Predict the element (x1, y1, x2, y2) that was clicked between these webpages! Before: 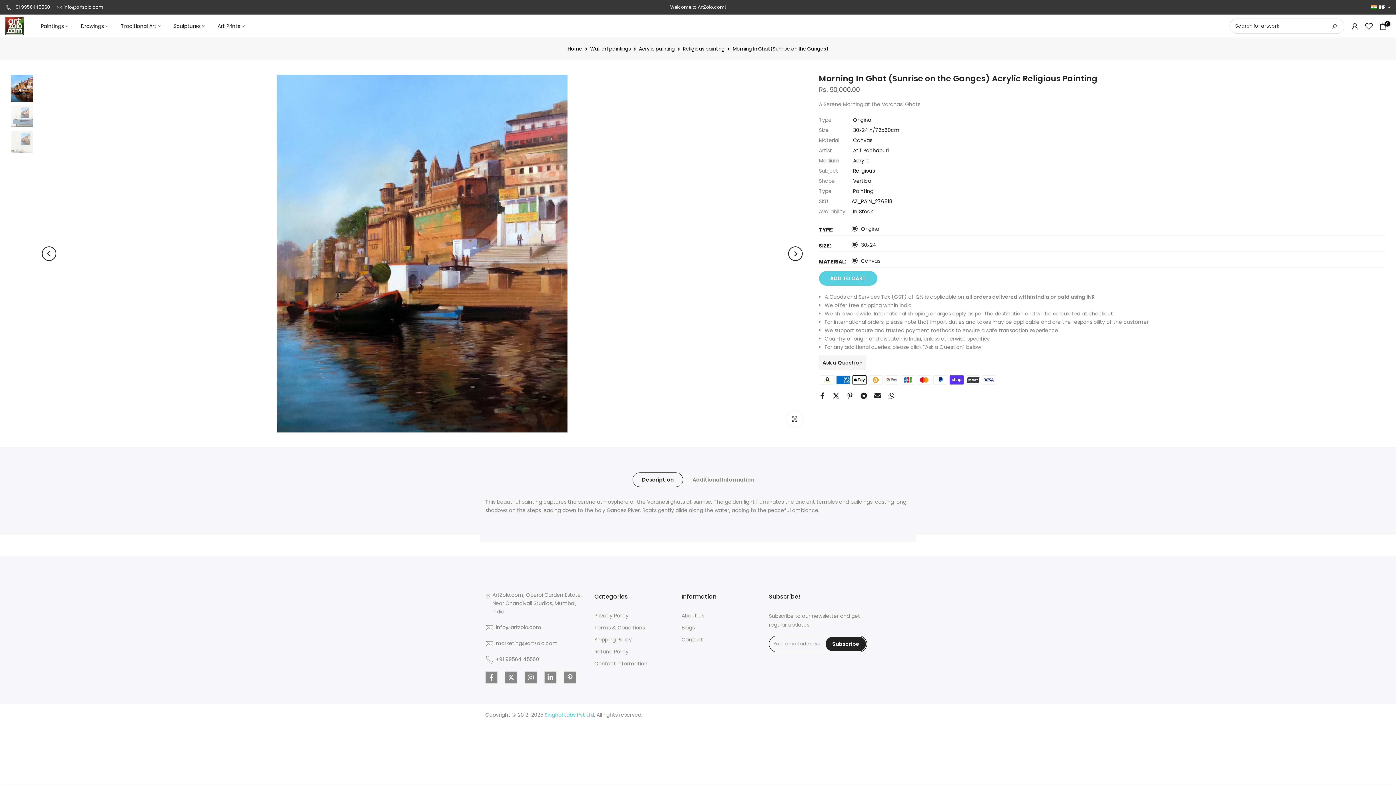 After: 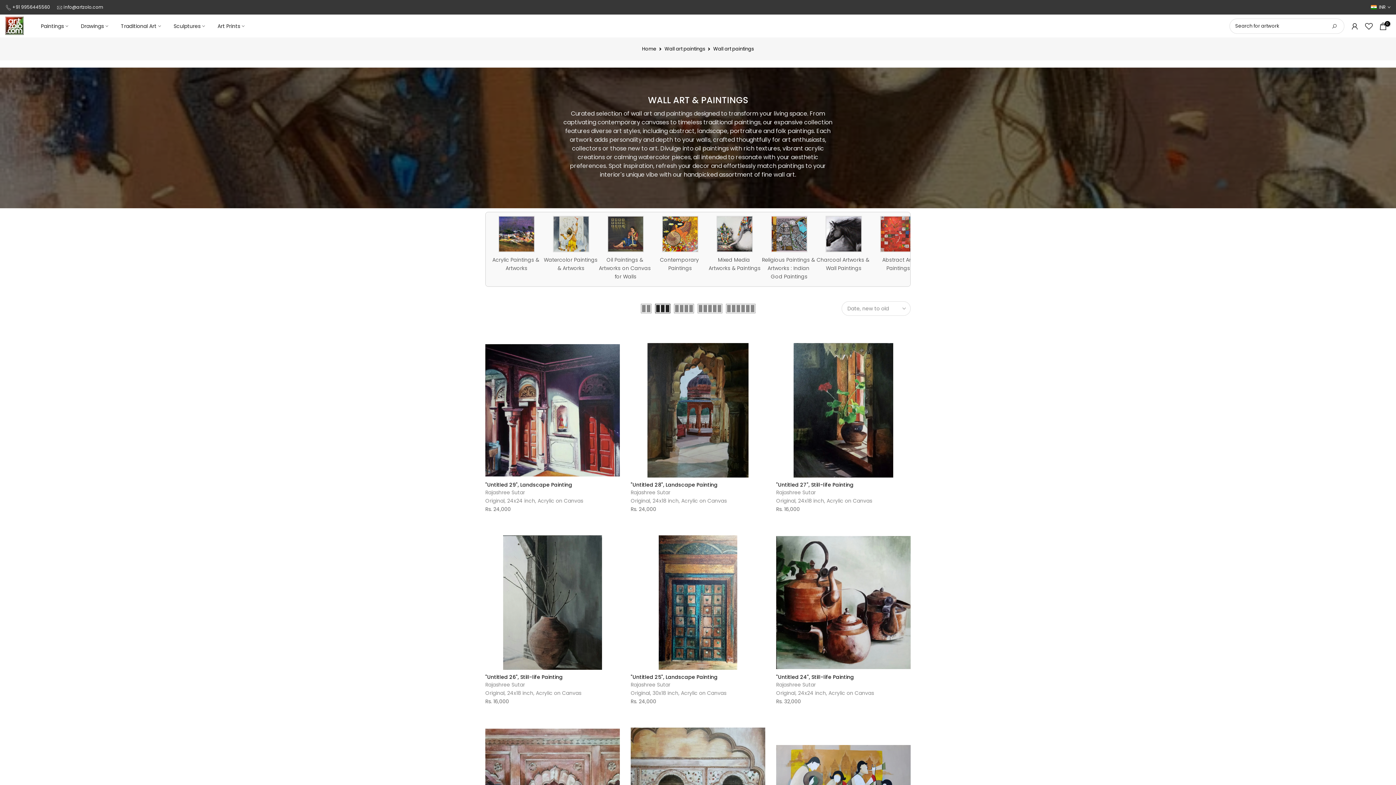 Action: bbox: (853, 187, 873, 194) label: Painting